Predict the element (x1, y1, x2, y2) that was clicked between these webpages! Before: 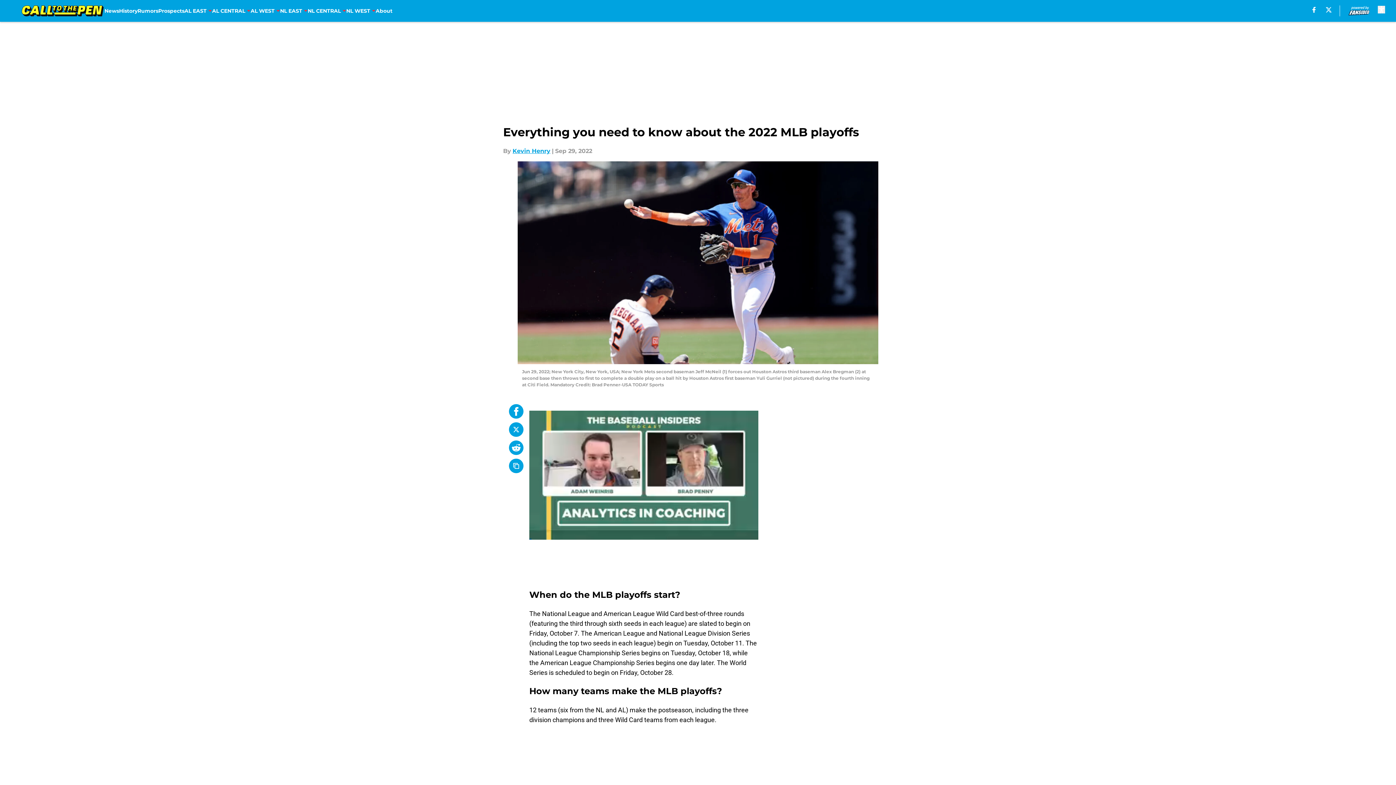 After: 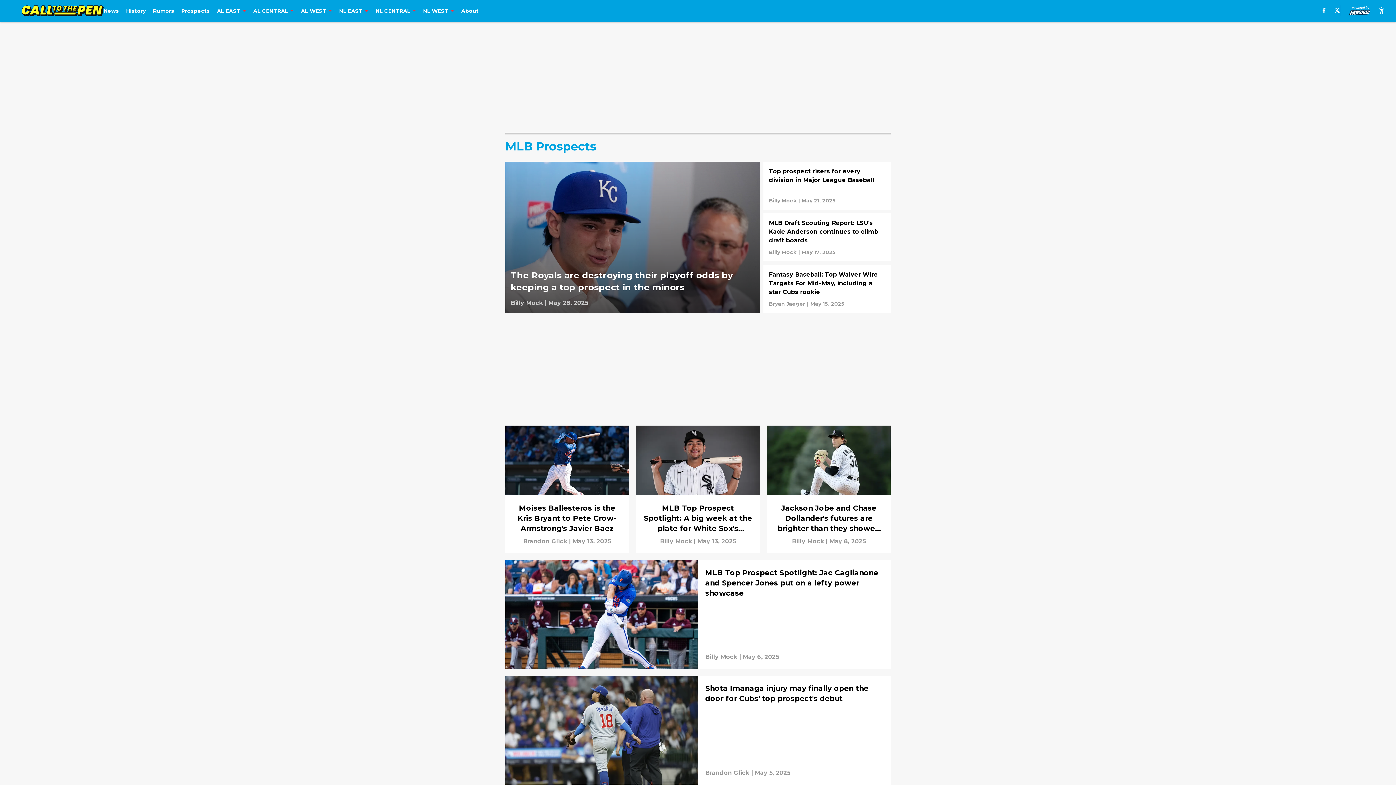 Action: bbox: (158, 0, 184, 21) label: Prospects